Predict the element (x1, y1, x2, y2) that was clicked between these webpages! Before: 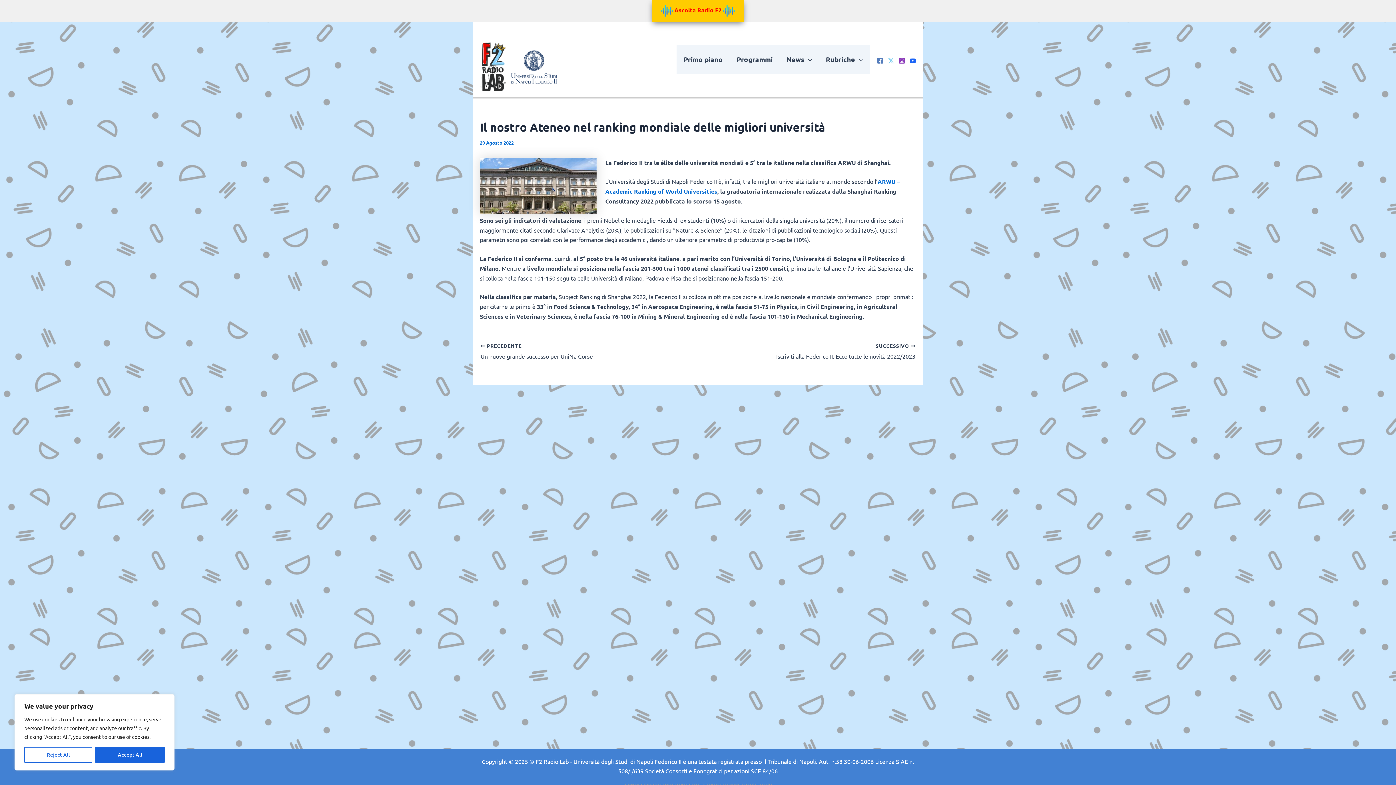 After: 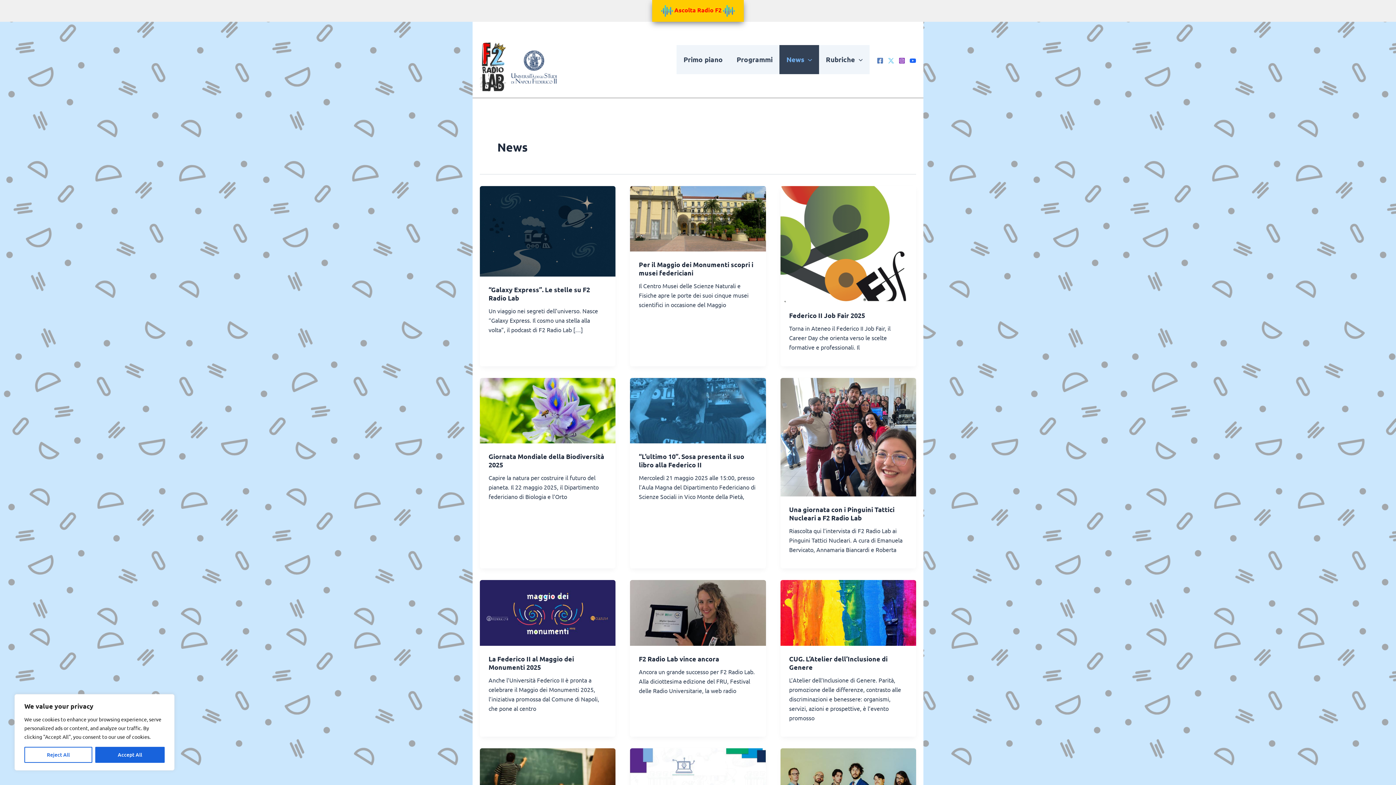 Action: bbox: (779, 45, 819, 74) label: News